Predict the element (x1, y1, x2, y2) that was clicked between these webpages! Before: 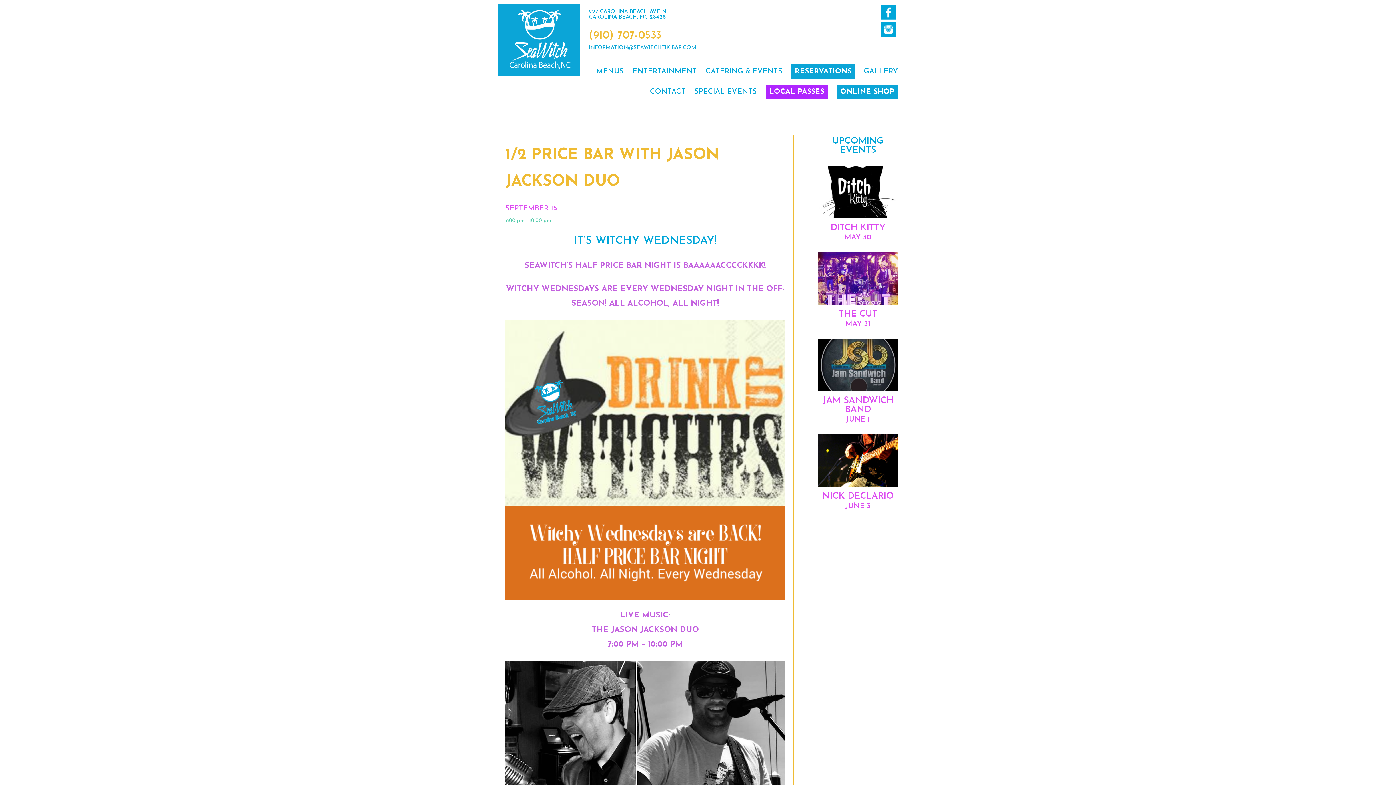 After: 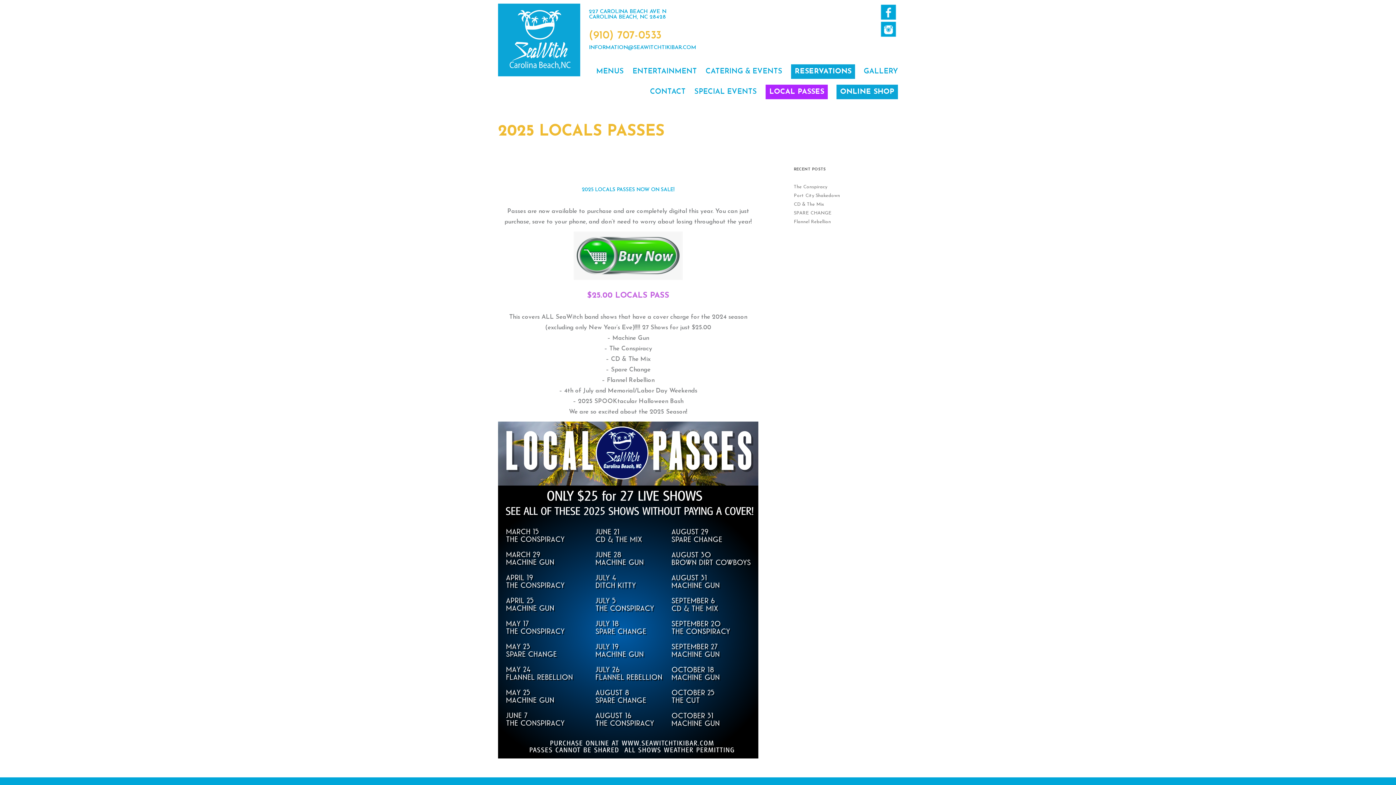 Action: bbox: (765, 81, 828, 102) label: LOCAL PASSES